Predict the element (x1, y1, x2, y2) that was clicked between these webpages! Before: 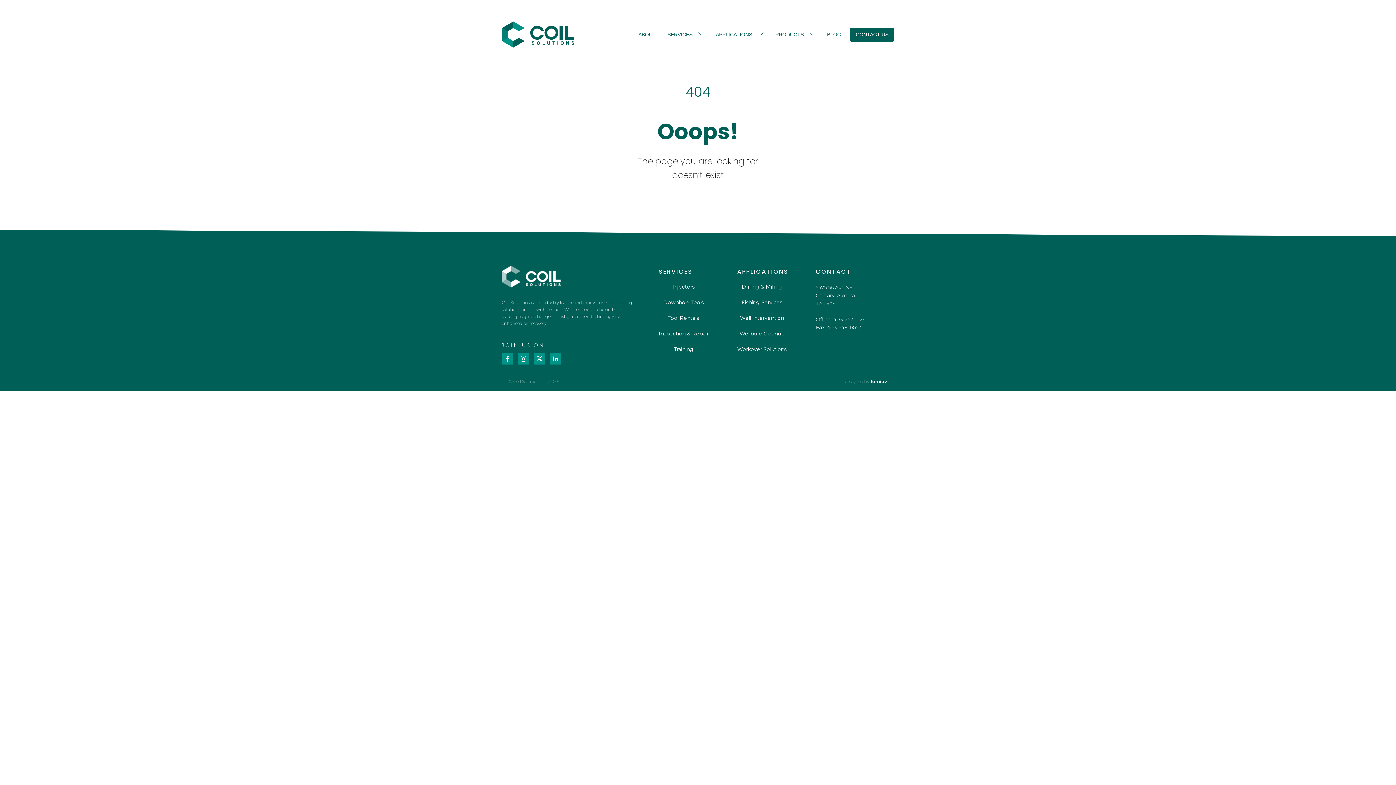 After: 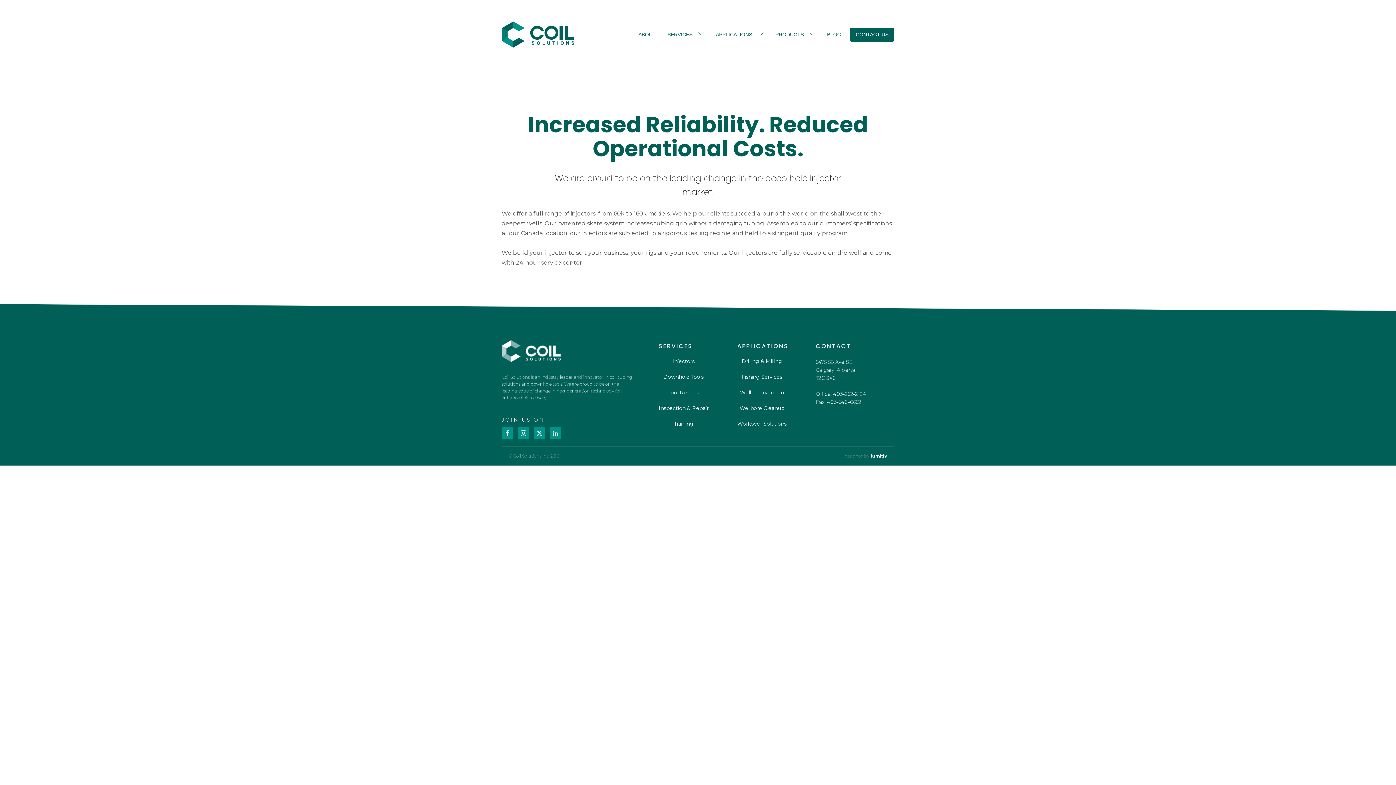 Action: label: Injectors bbox: (658, 279, 708, 294)